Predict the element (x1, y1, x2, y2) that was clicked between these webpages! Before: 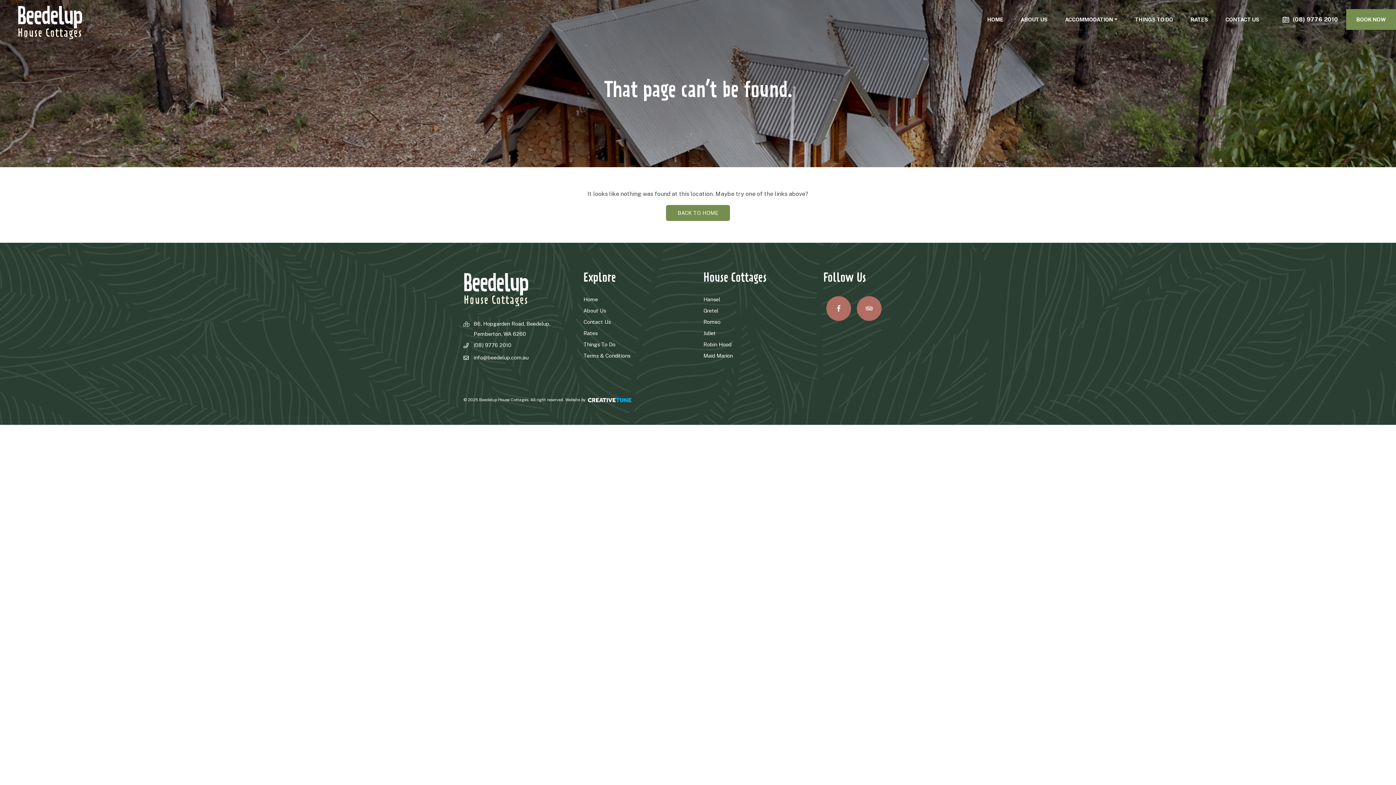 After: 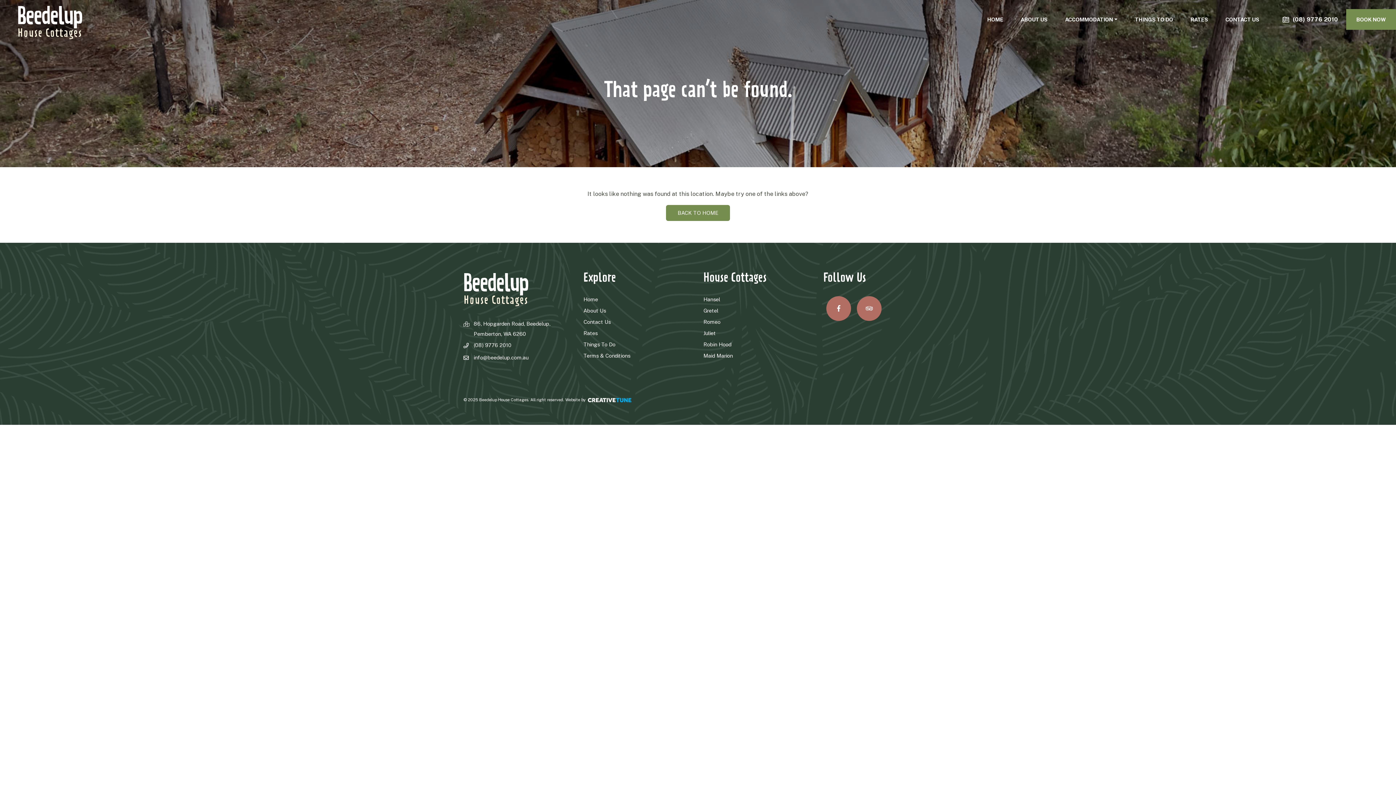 Action: bbox: (586, 397, 631, 402)